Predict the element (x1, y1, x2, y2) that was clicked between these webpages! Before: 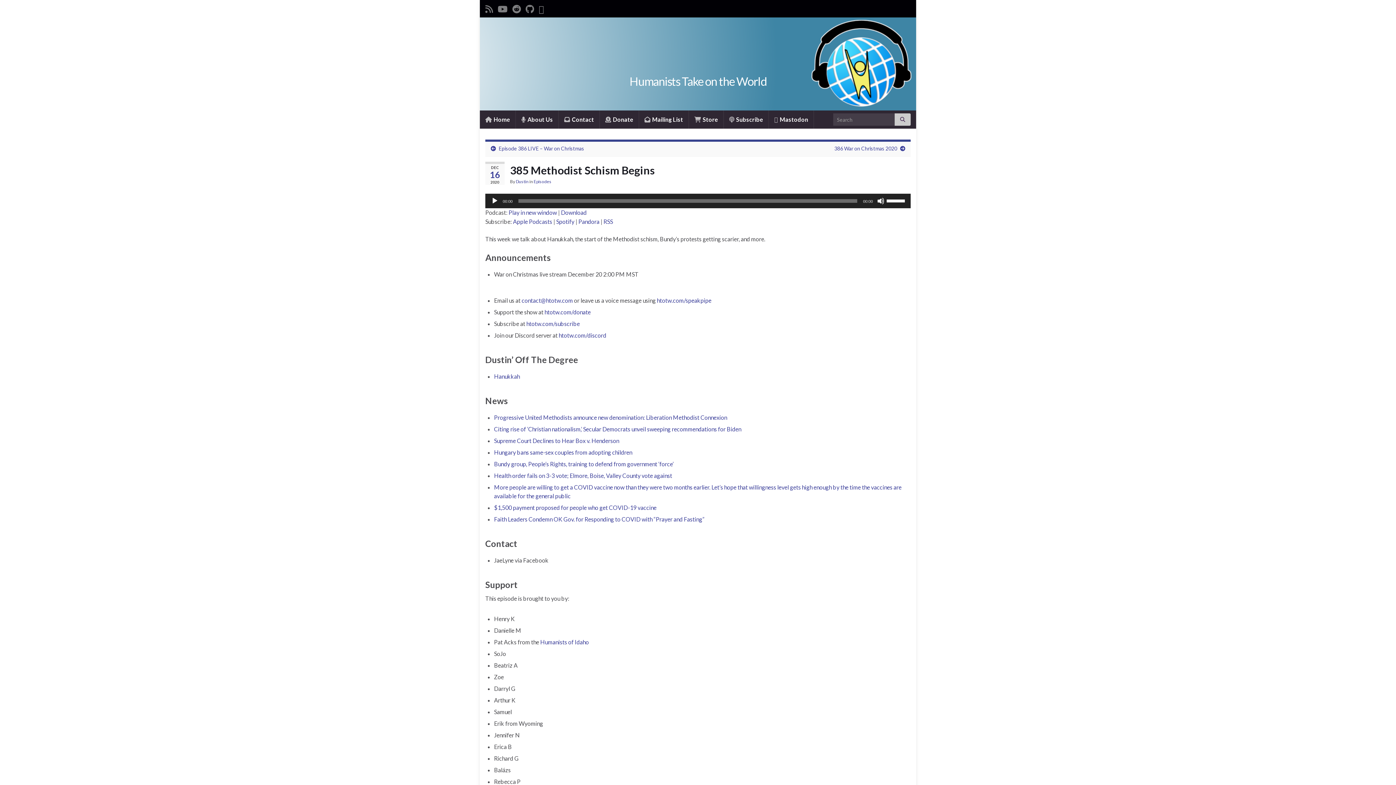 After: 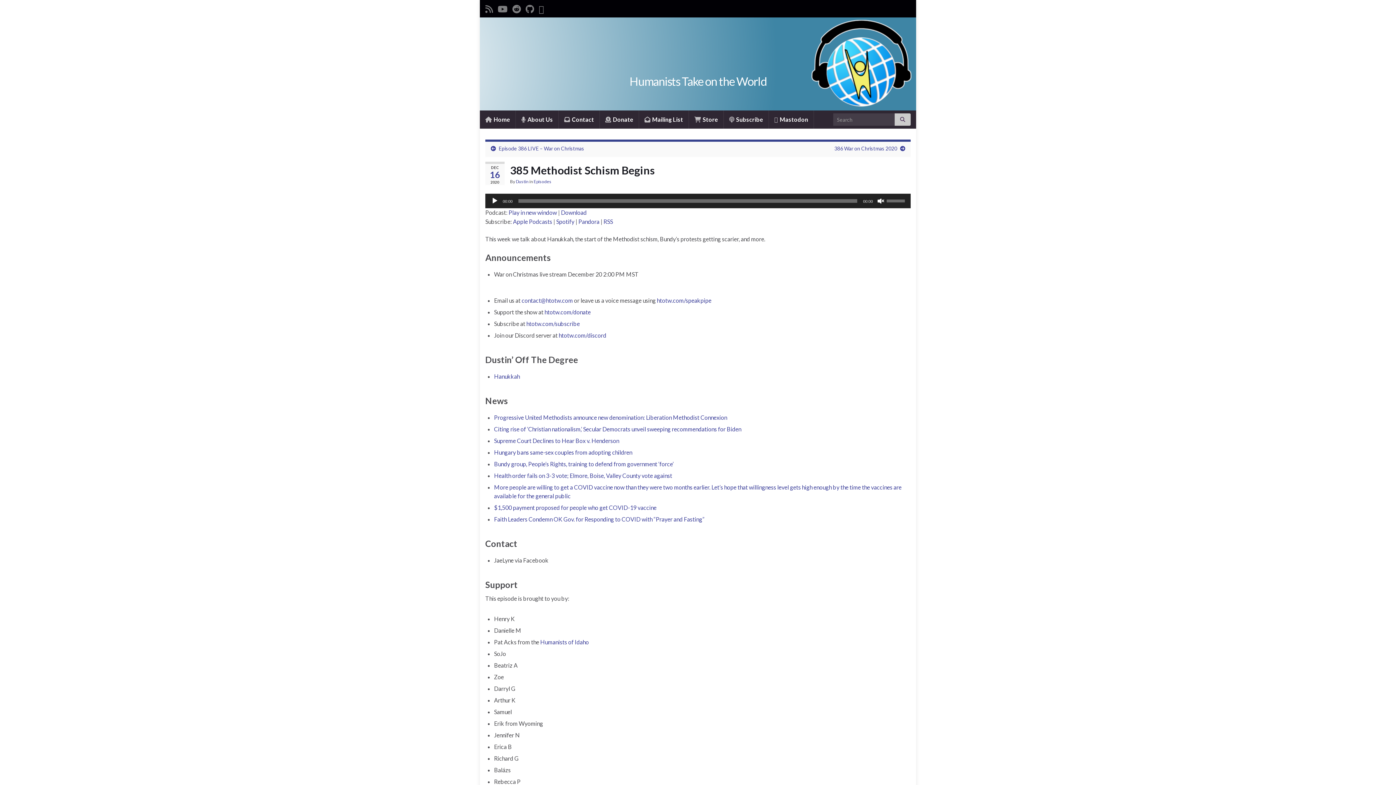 Action: label: Mute bbox: (877, 197, 884, 204)